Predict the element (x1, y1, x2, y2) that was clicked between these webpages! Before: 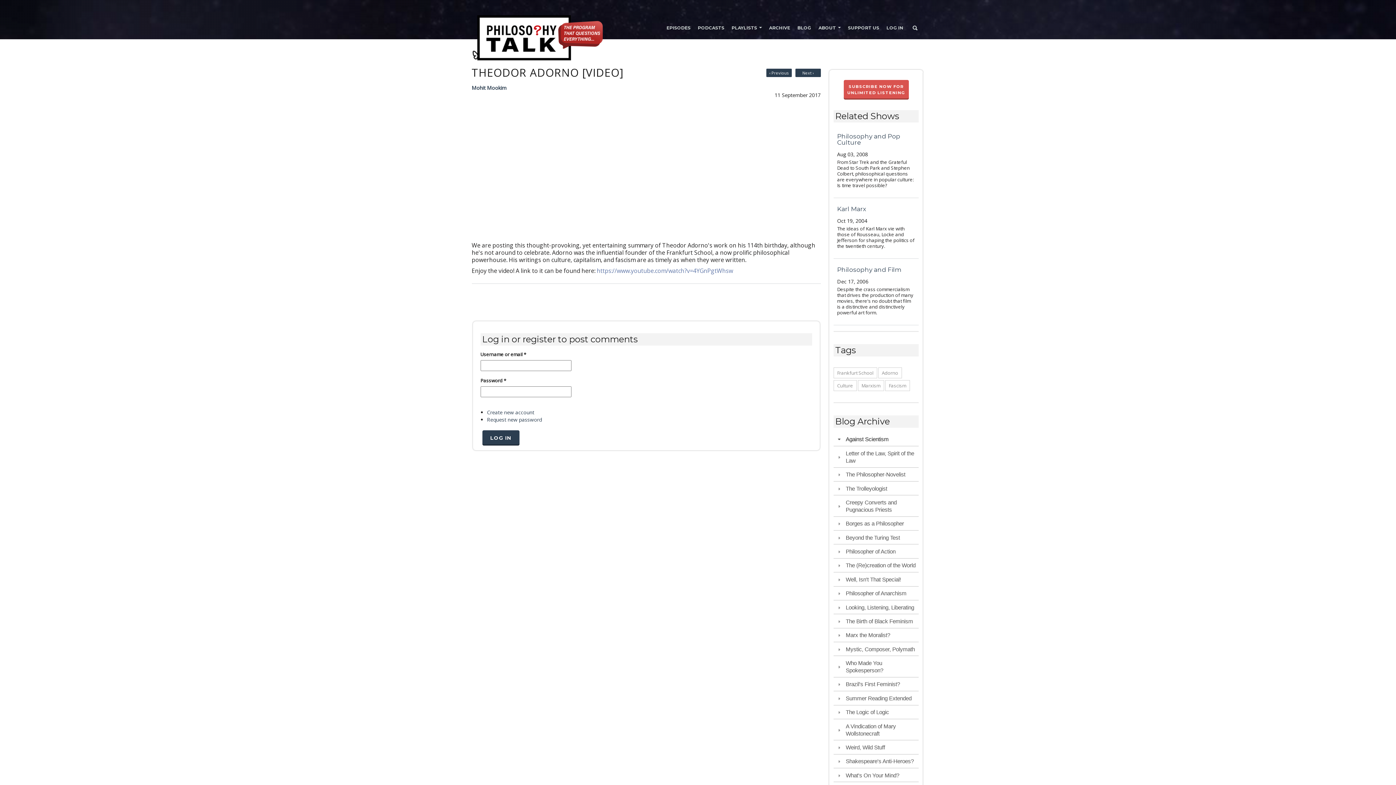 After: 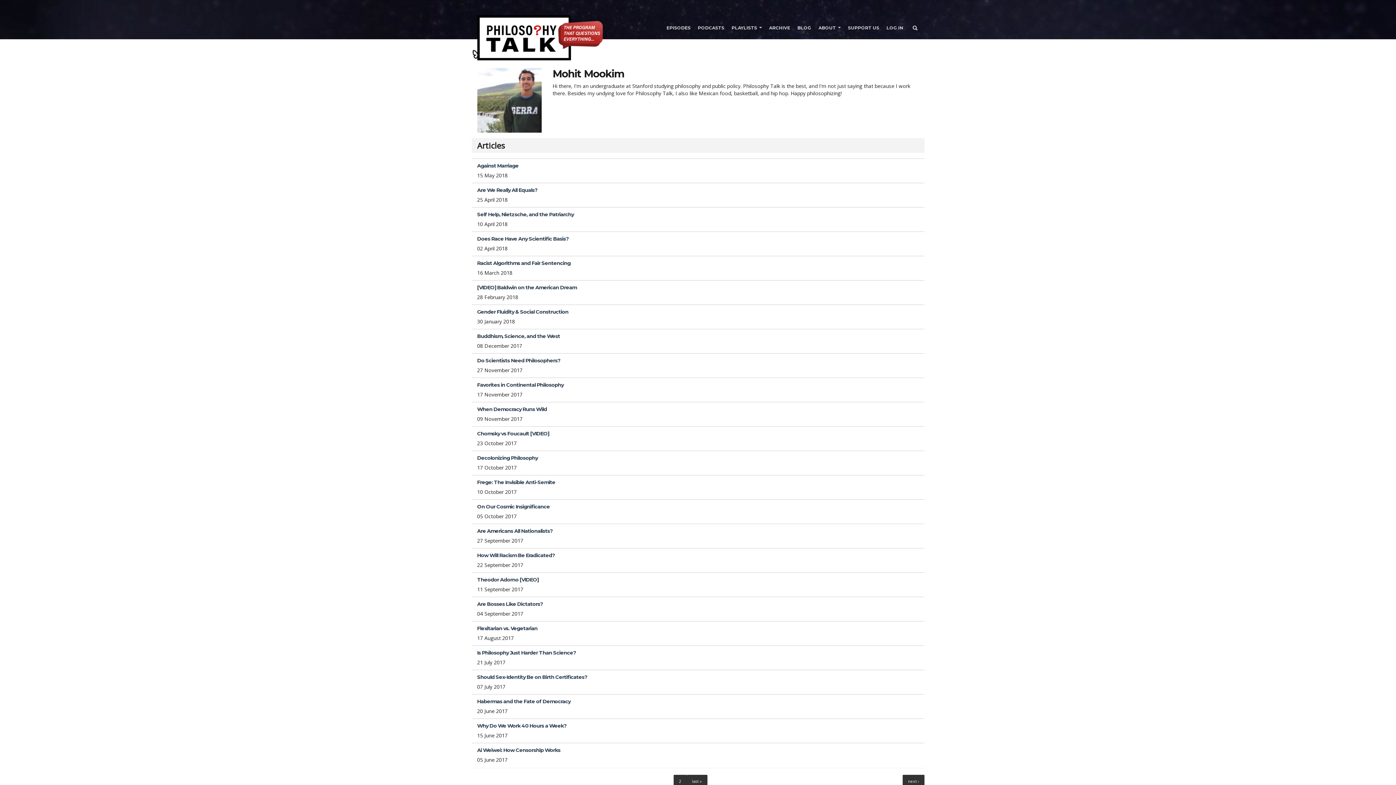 Action: bbox: (471, 84, 506, 91) label: Mohit Mookim